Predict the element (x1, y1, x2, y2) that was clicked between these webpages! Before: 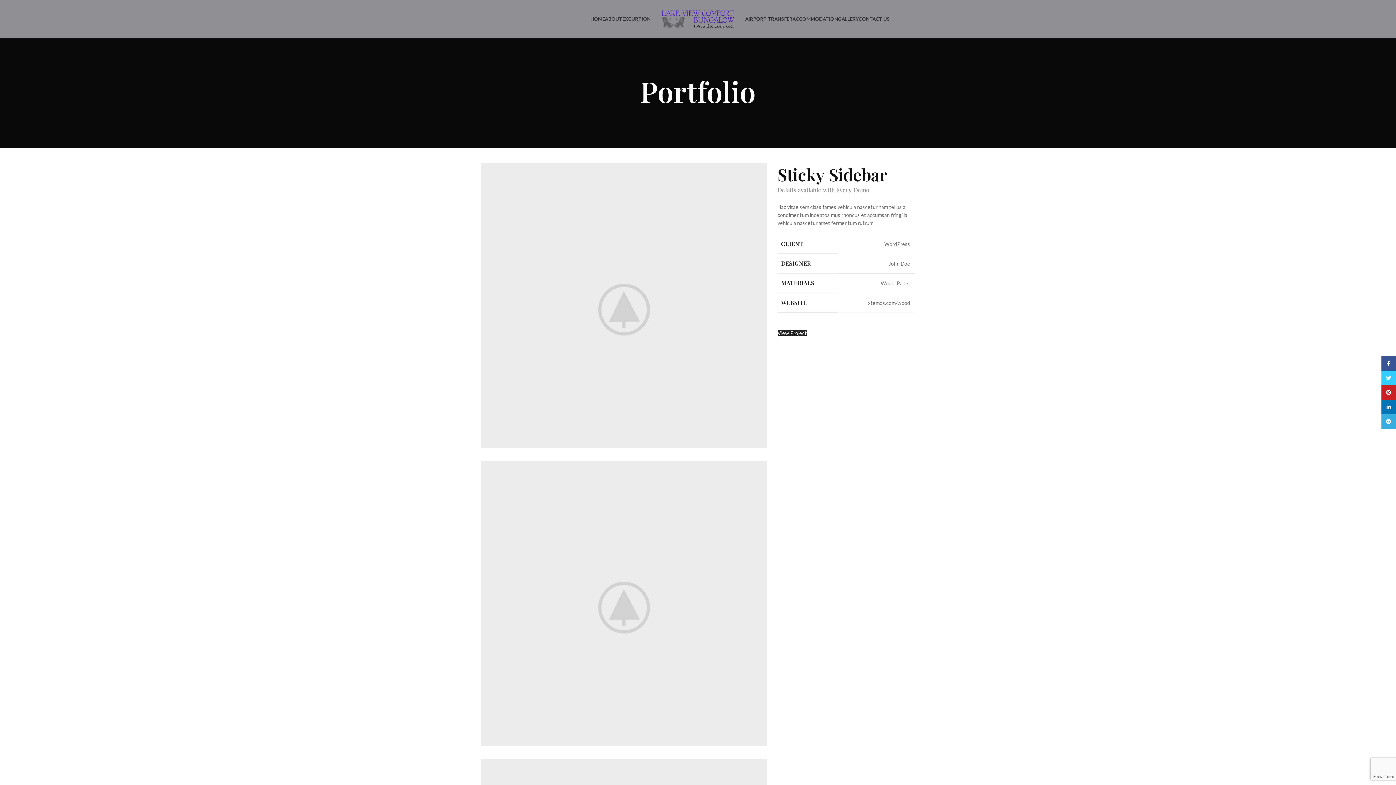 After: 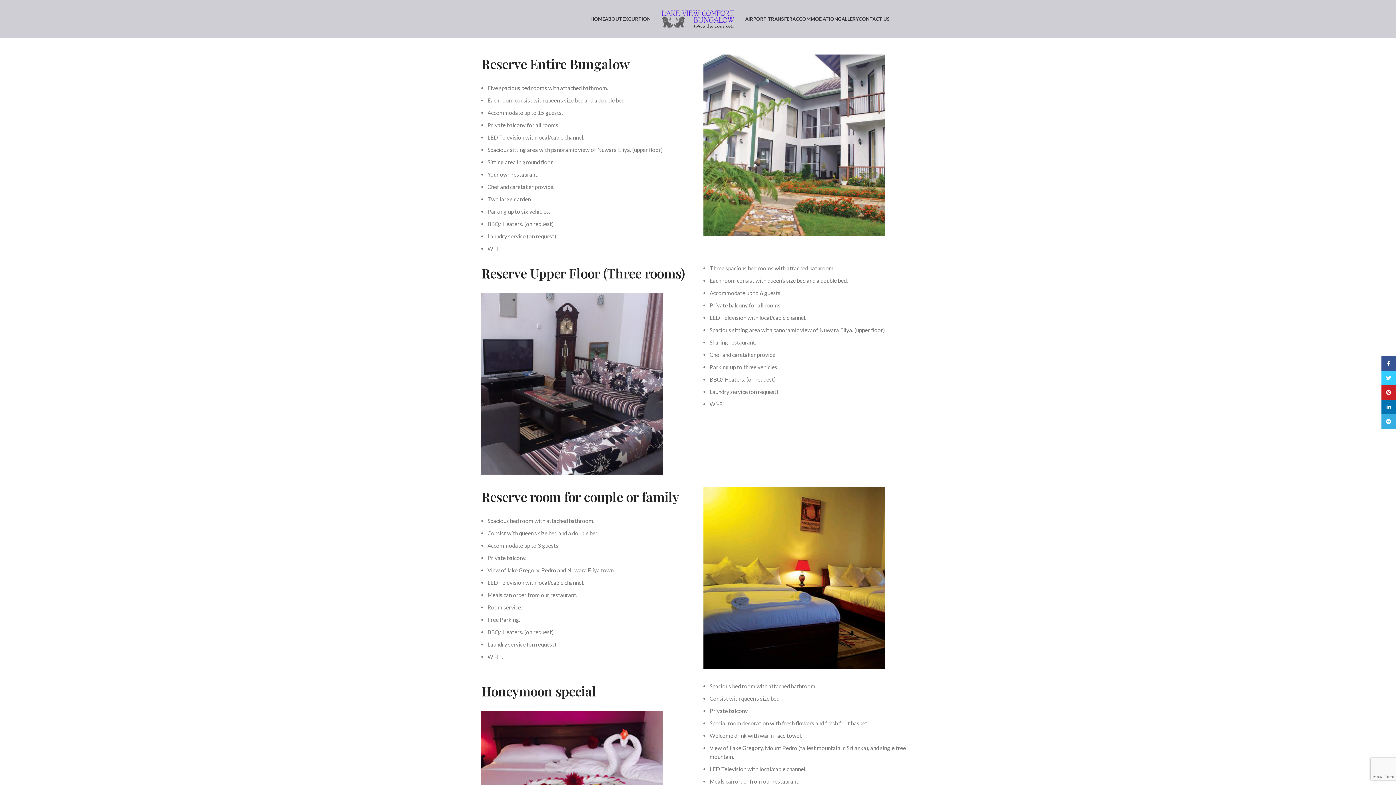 Action: bbox: (792, 11, 838, 26) label: ACCOMMODATION